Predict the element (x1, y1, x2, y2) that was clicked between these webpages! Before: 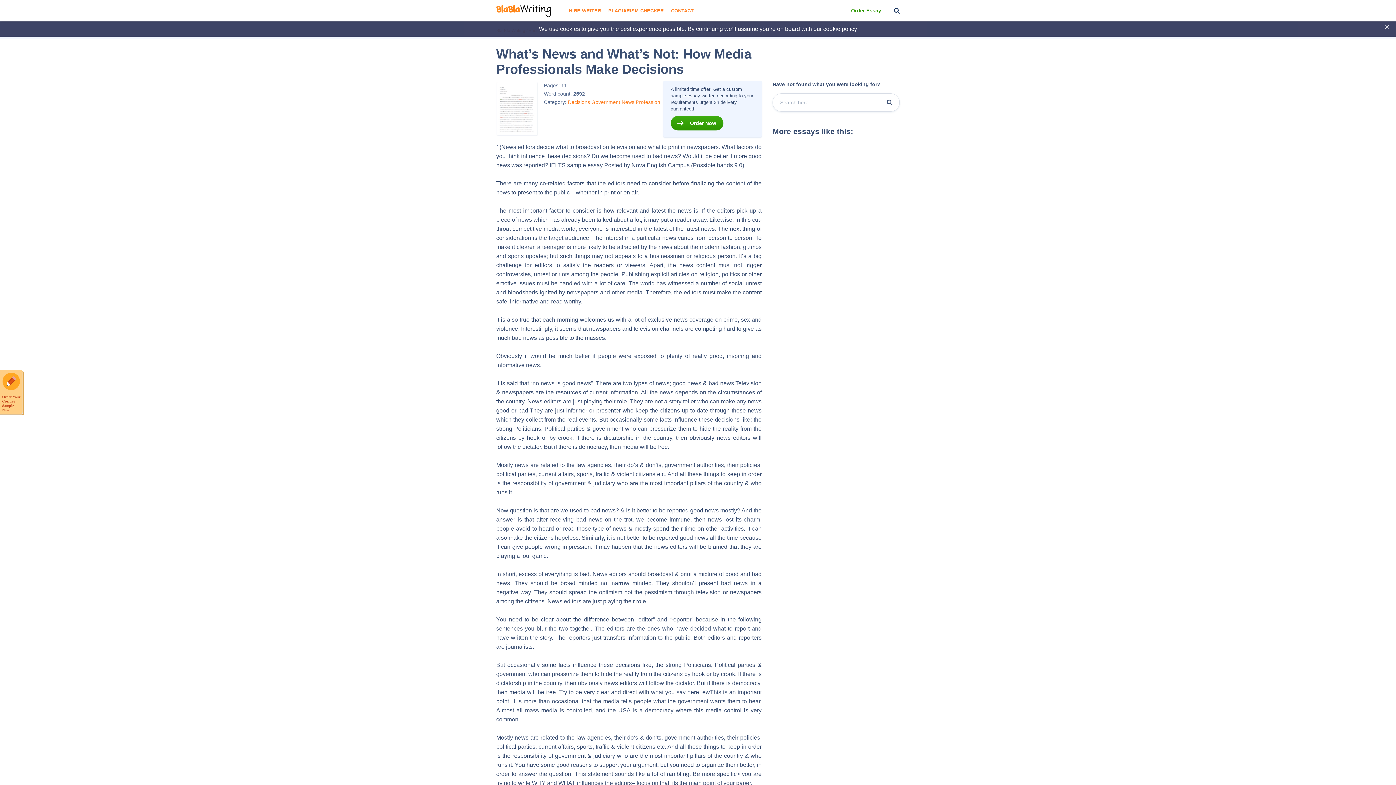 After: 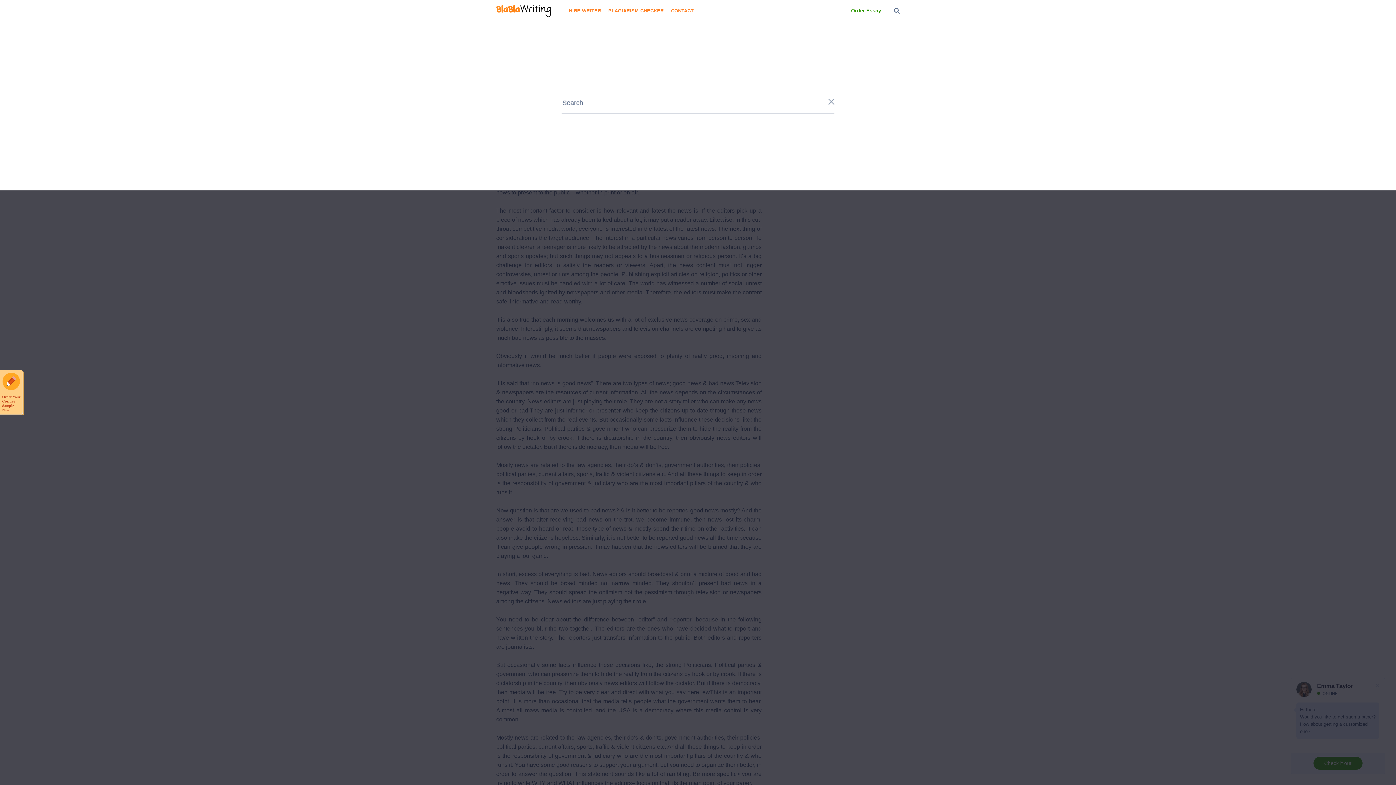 Action: bbox: (894, 7, 900, 13)